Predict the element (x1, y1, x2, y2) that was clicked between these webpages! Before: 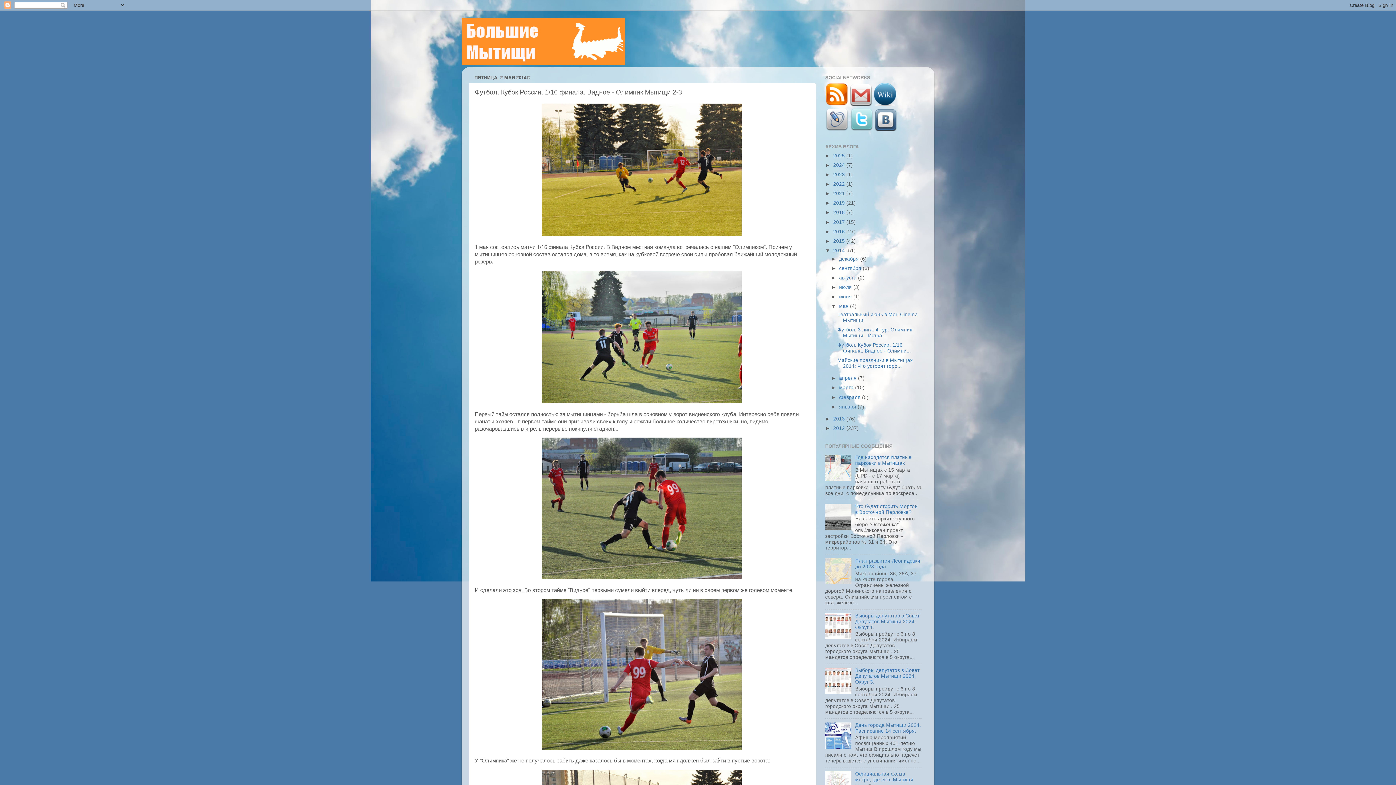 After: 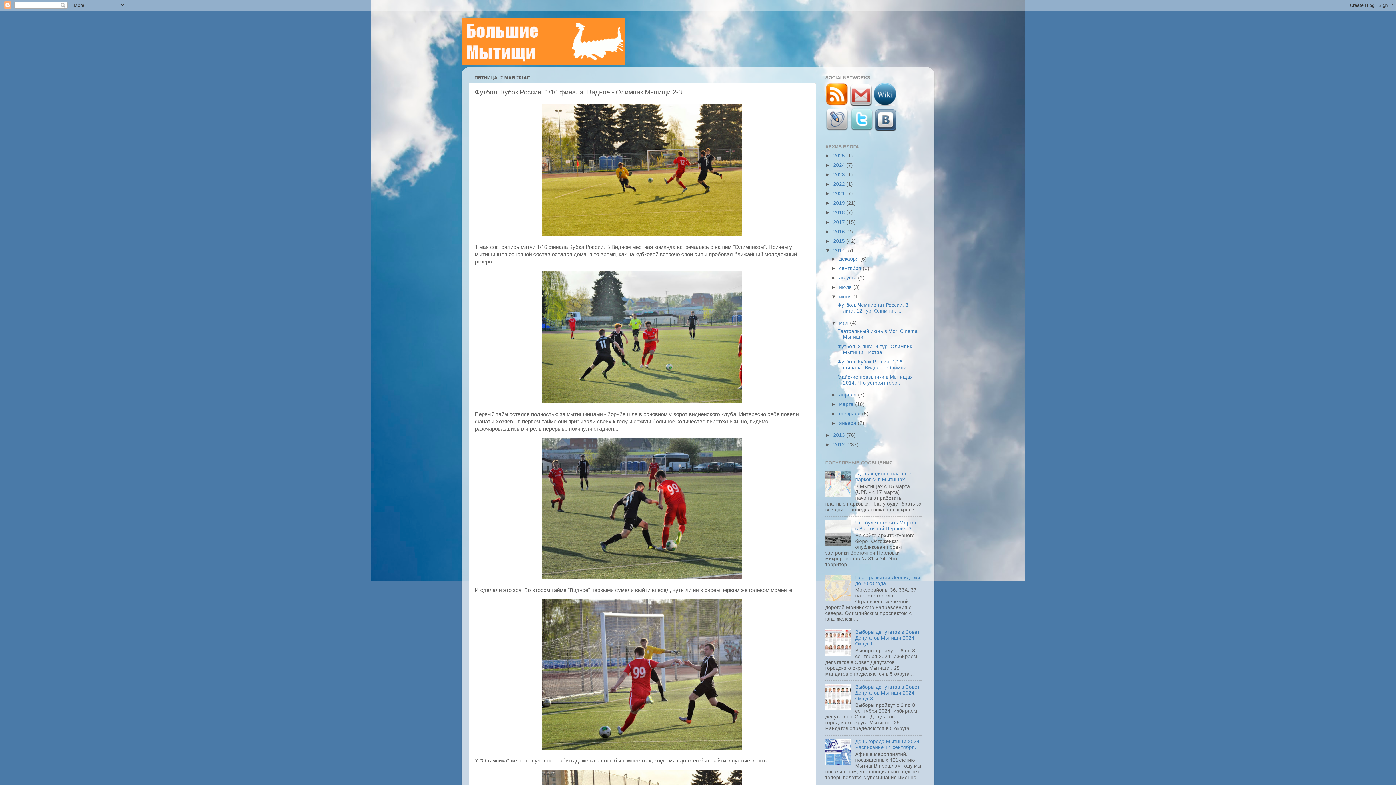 Action: label: ►   bbox: (831, 294, 839, 299)